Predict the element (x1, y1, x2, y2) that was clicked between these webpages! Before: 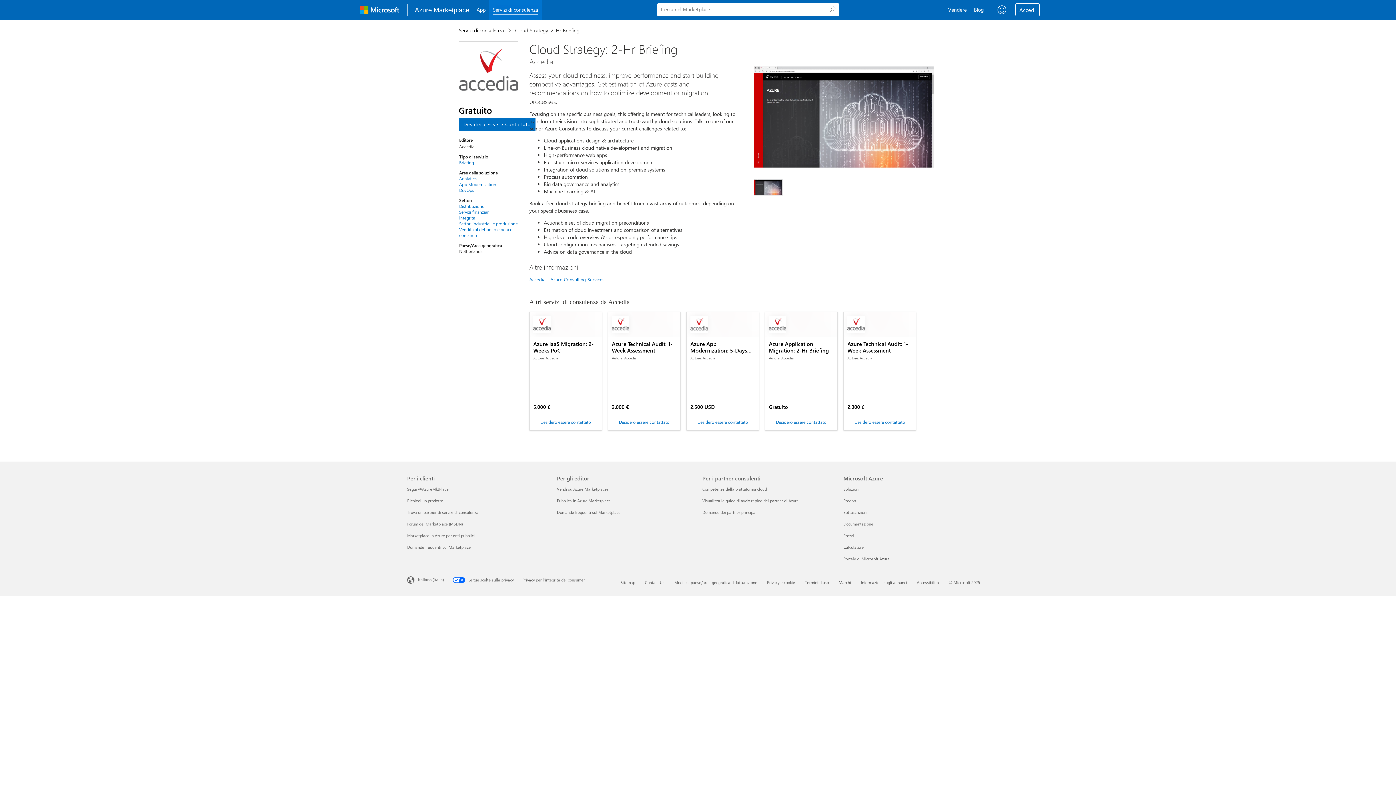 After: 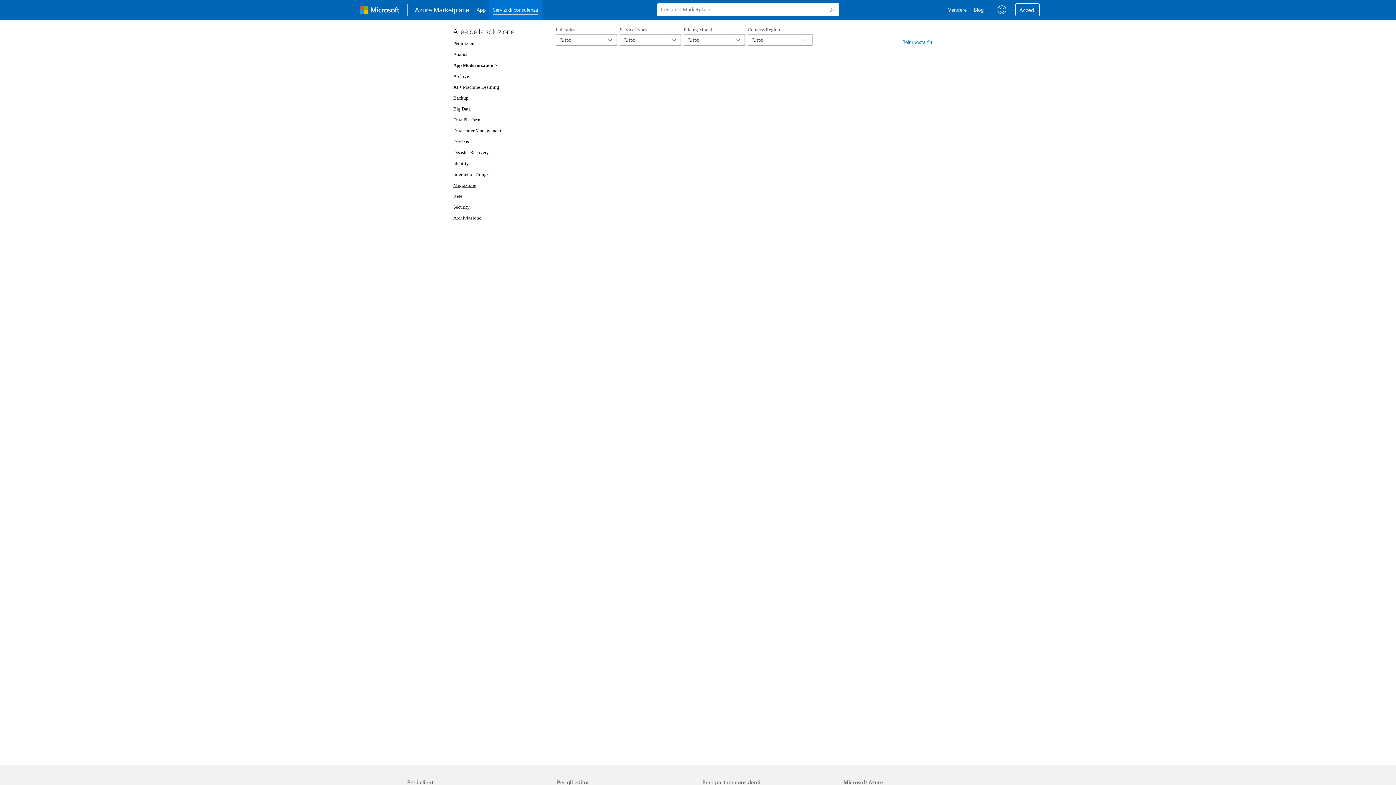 Action: bbox: (459, 181, 518, 187) label: App Modernization